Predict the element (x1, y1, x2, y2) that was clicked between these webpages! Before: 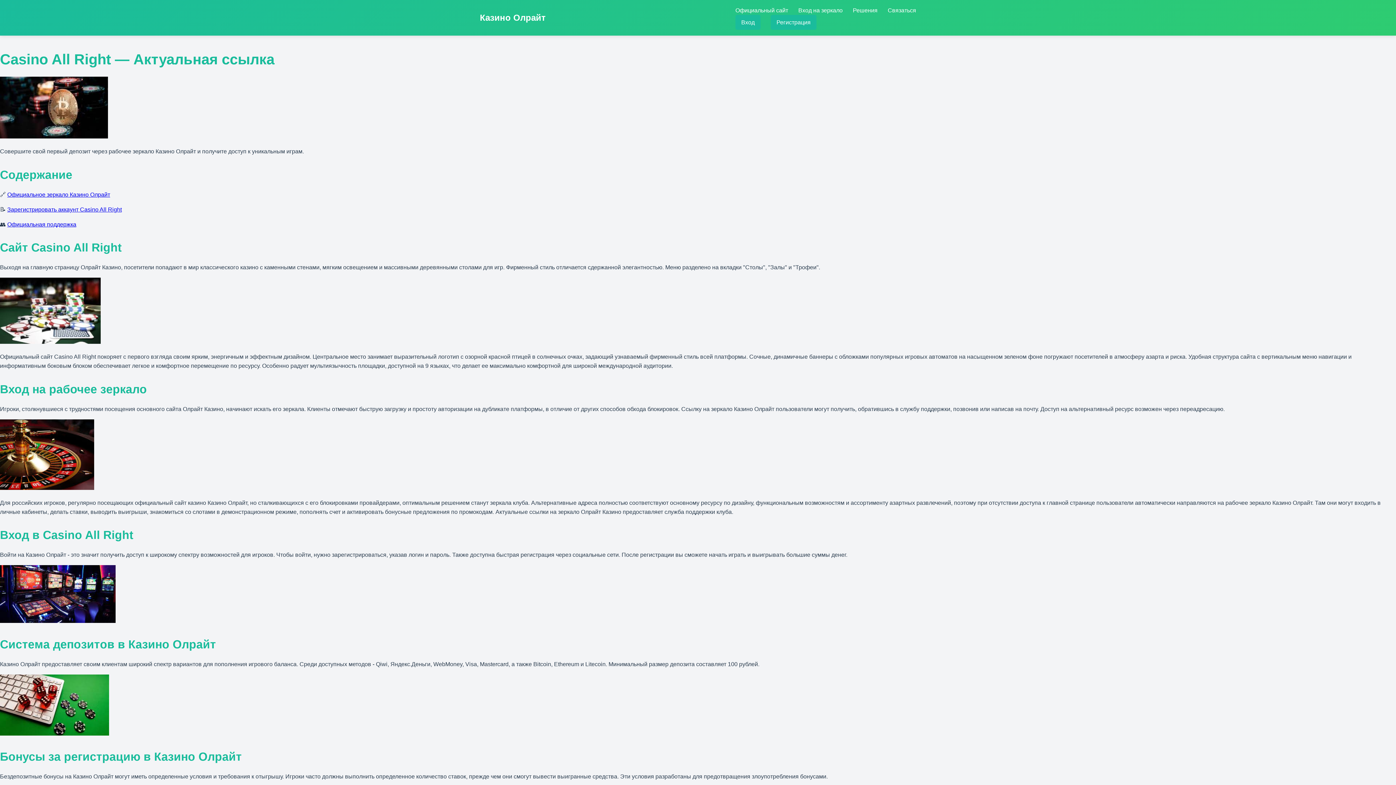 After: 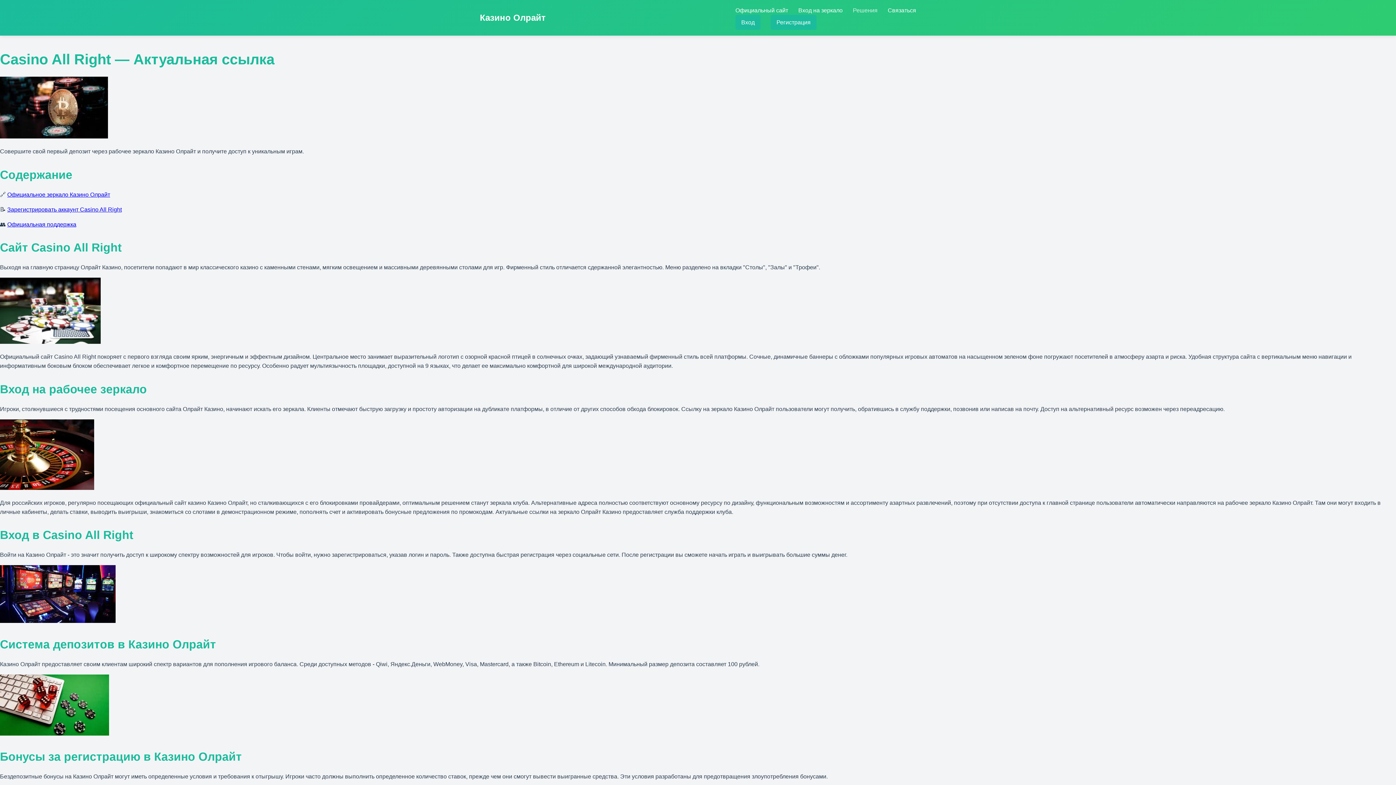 Action: label: Решения bbox: (853, 7, 877, 13)